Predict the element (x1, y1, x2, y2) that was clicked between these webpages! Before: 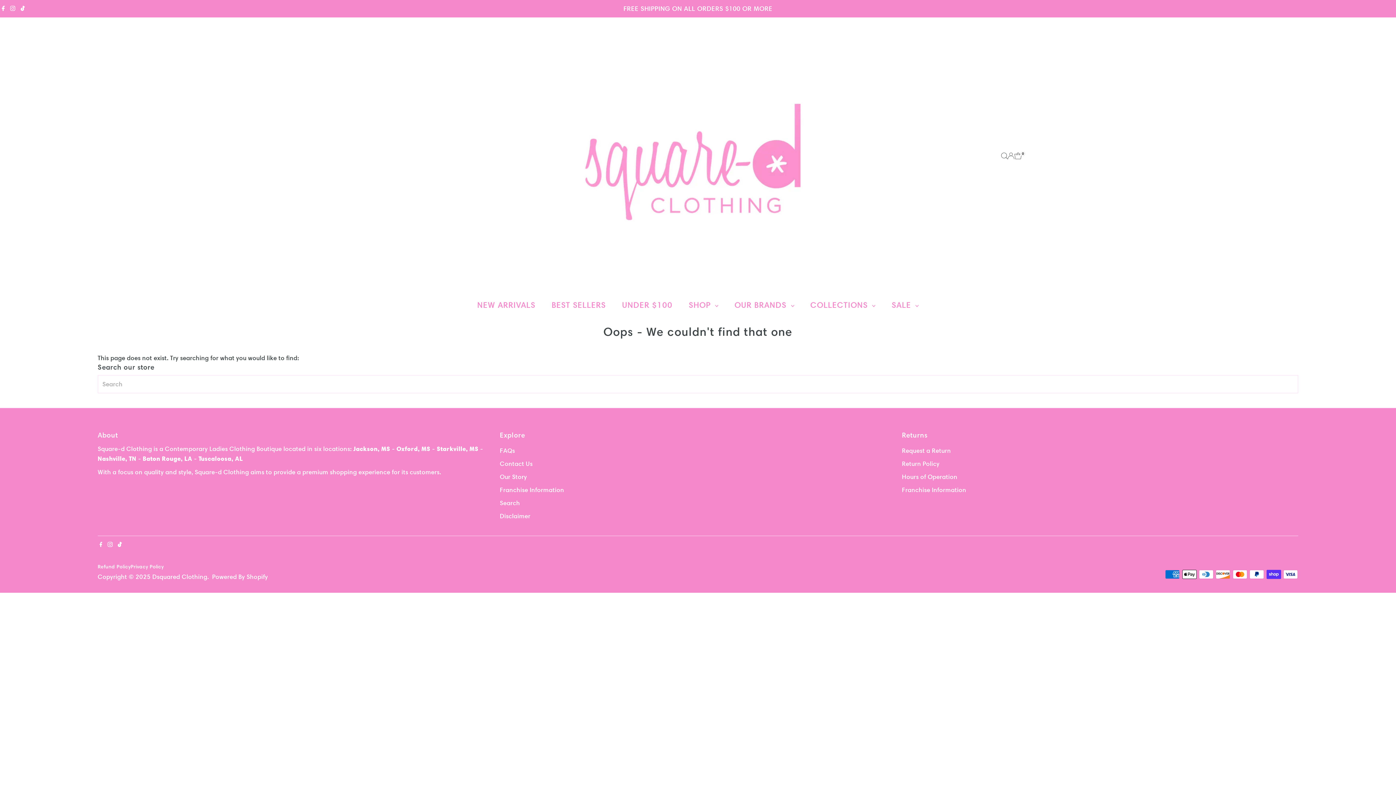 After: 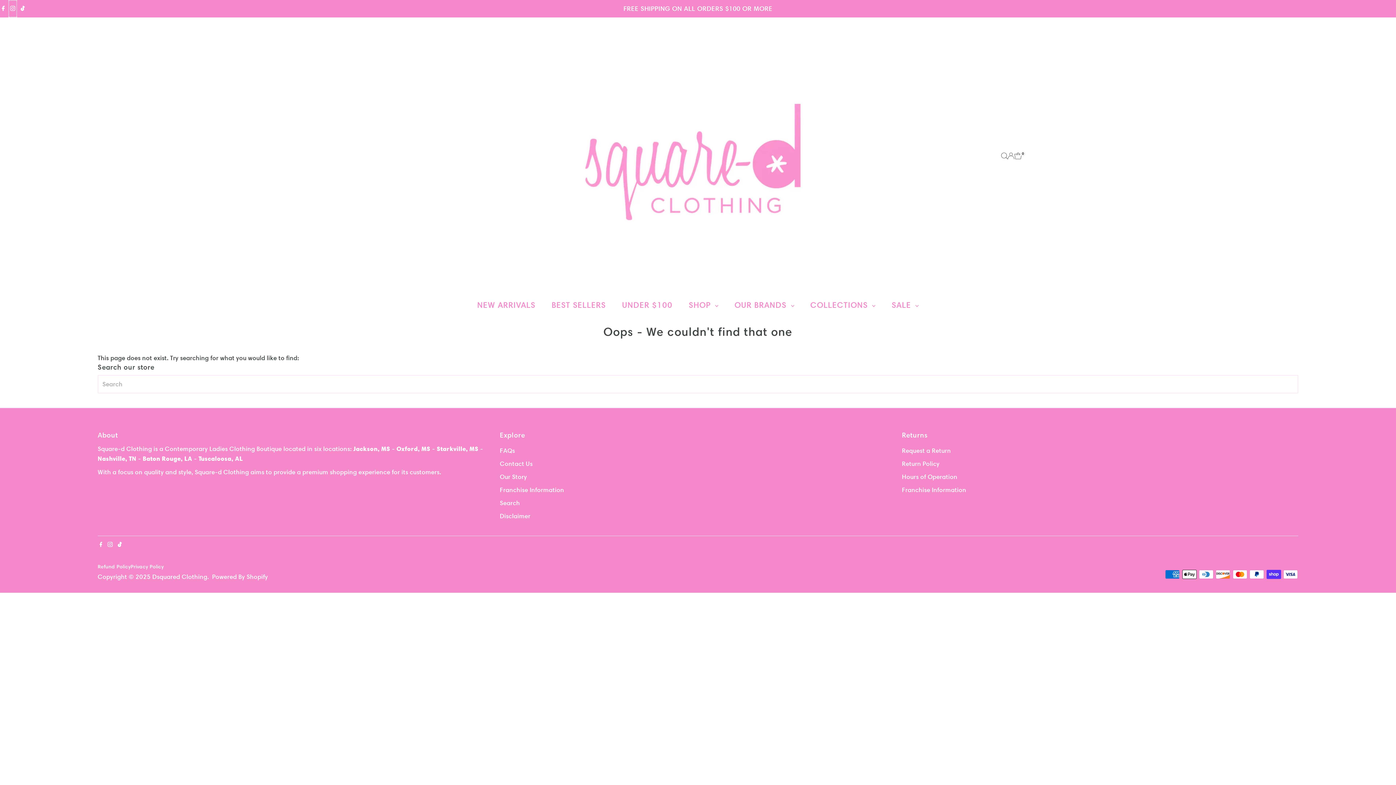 Action: label: Instagram bbox: (8, 0, 17, 17)